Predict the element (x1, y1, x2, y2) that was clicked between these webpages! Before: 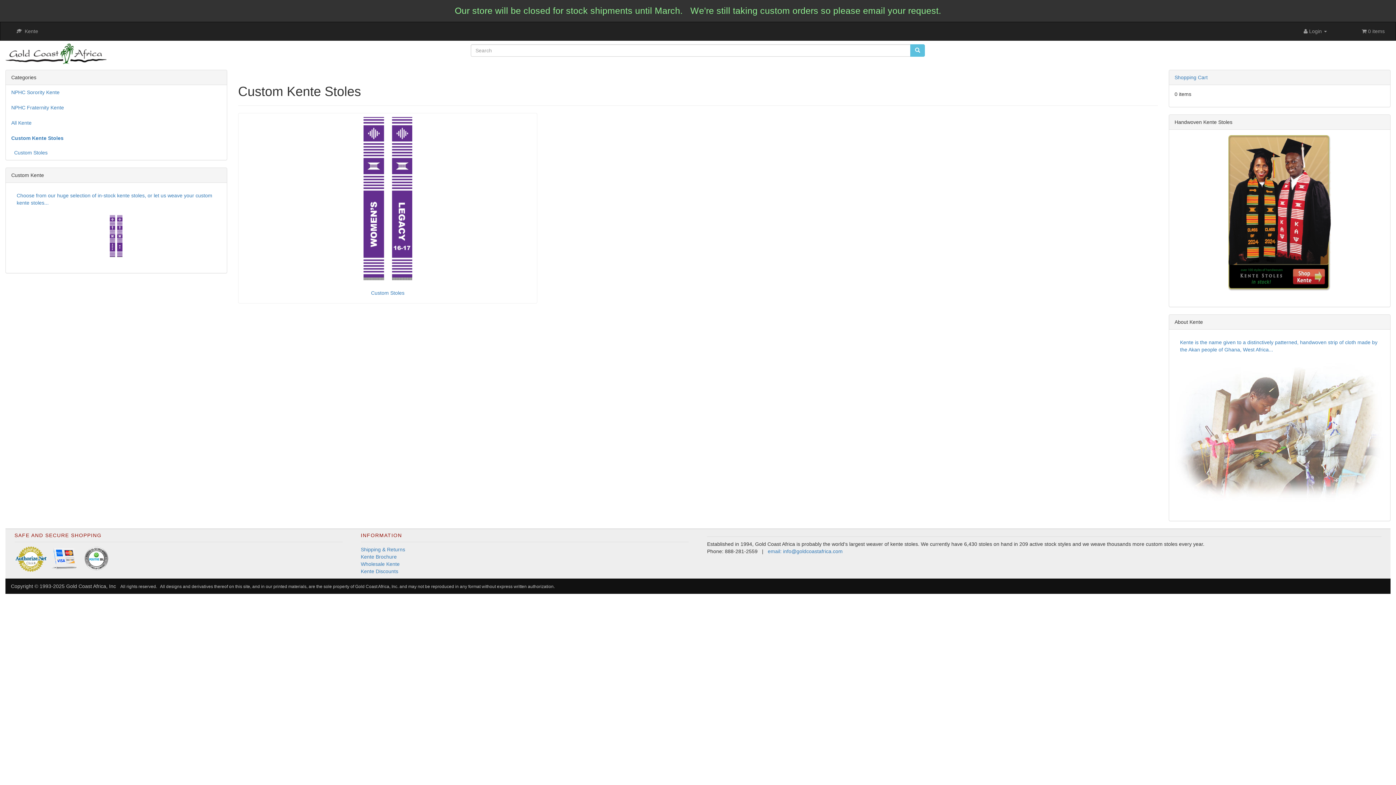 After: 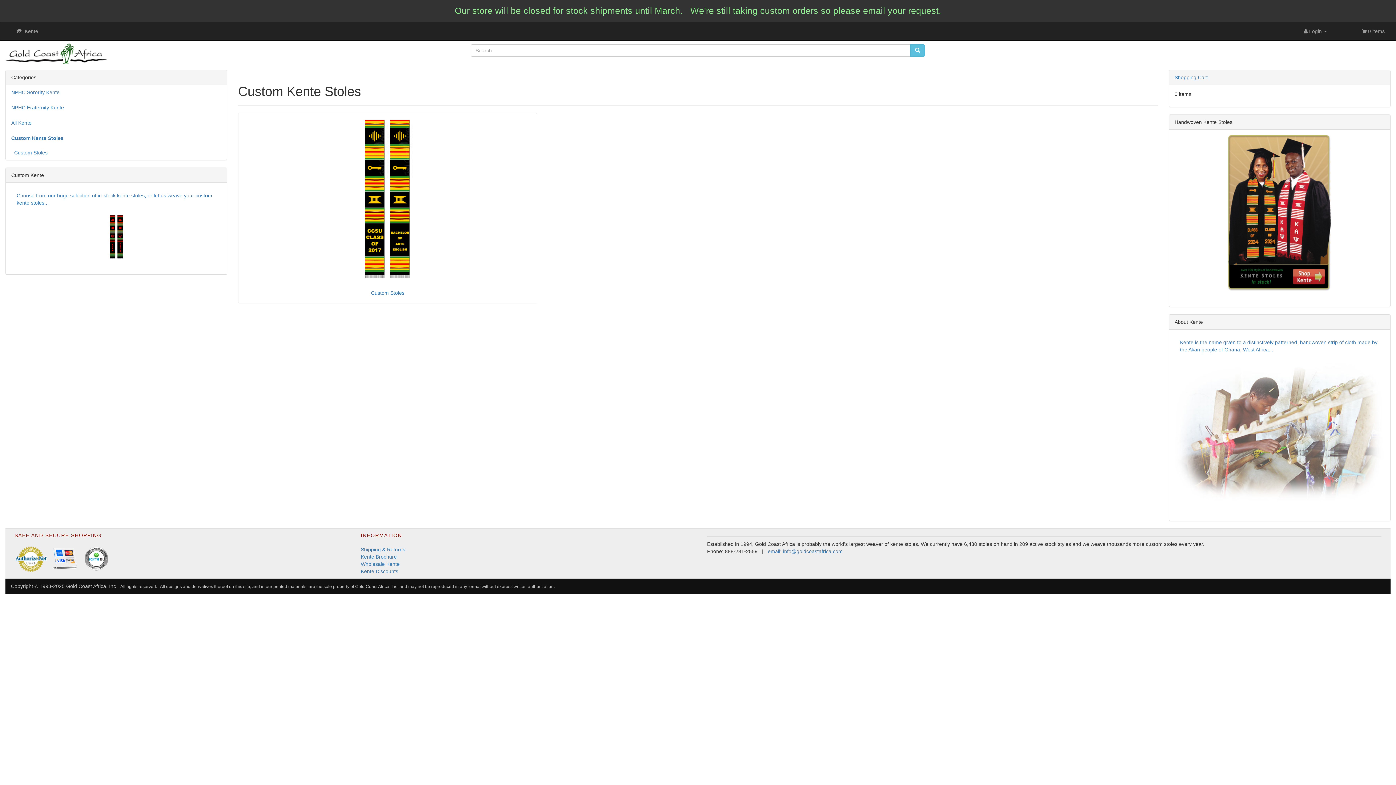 Action: bbox: (5, 130, 226, 145) label: Custom Kente Stoles